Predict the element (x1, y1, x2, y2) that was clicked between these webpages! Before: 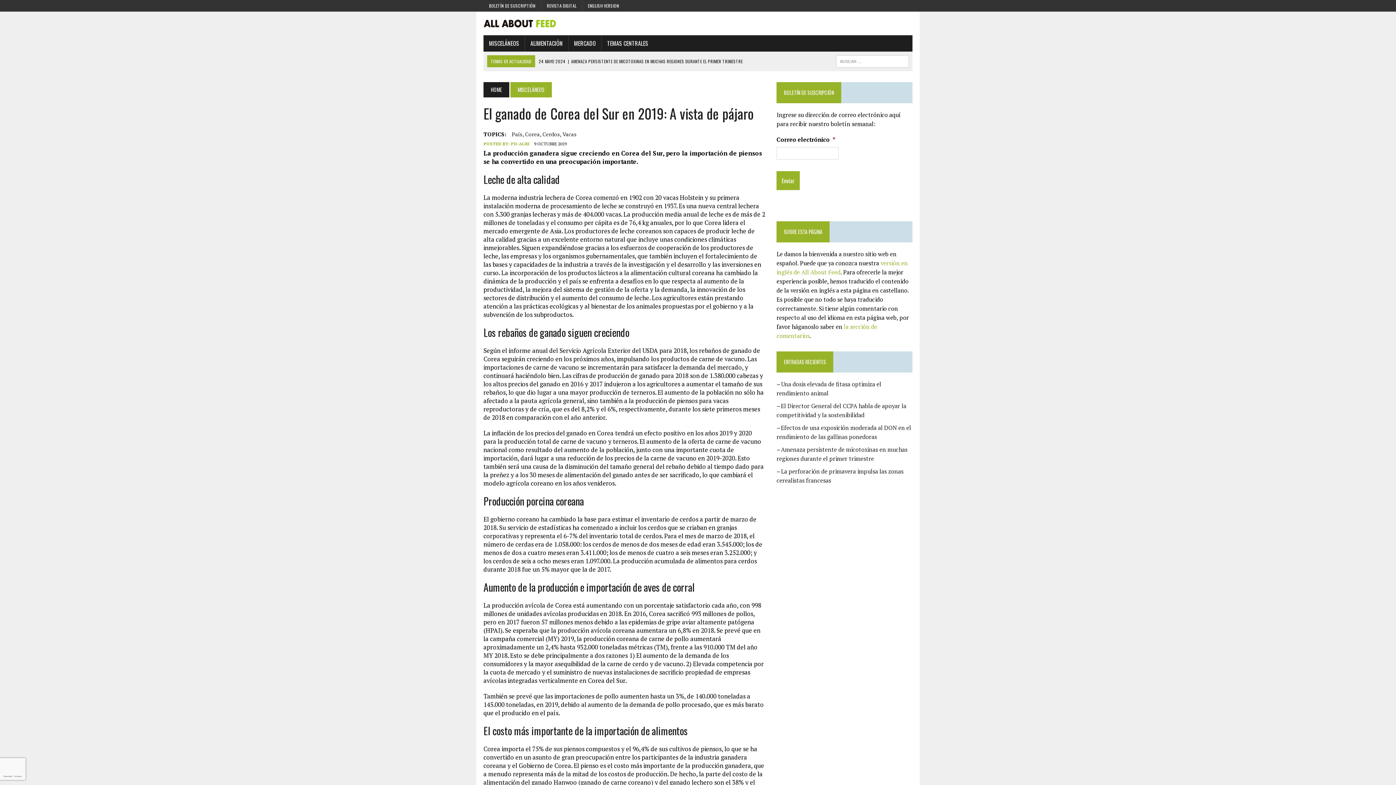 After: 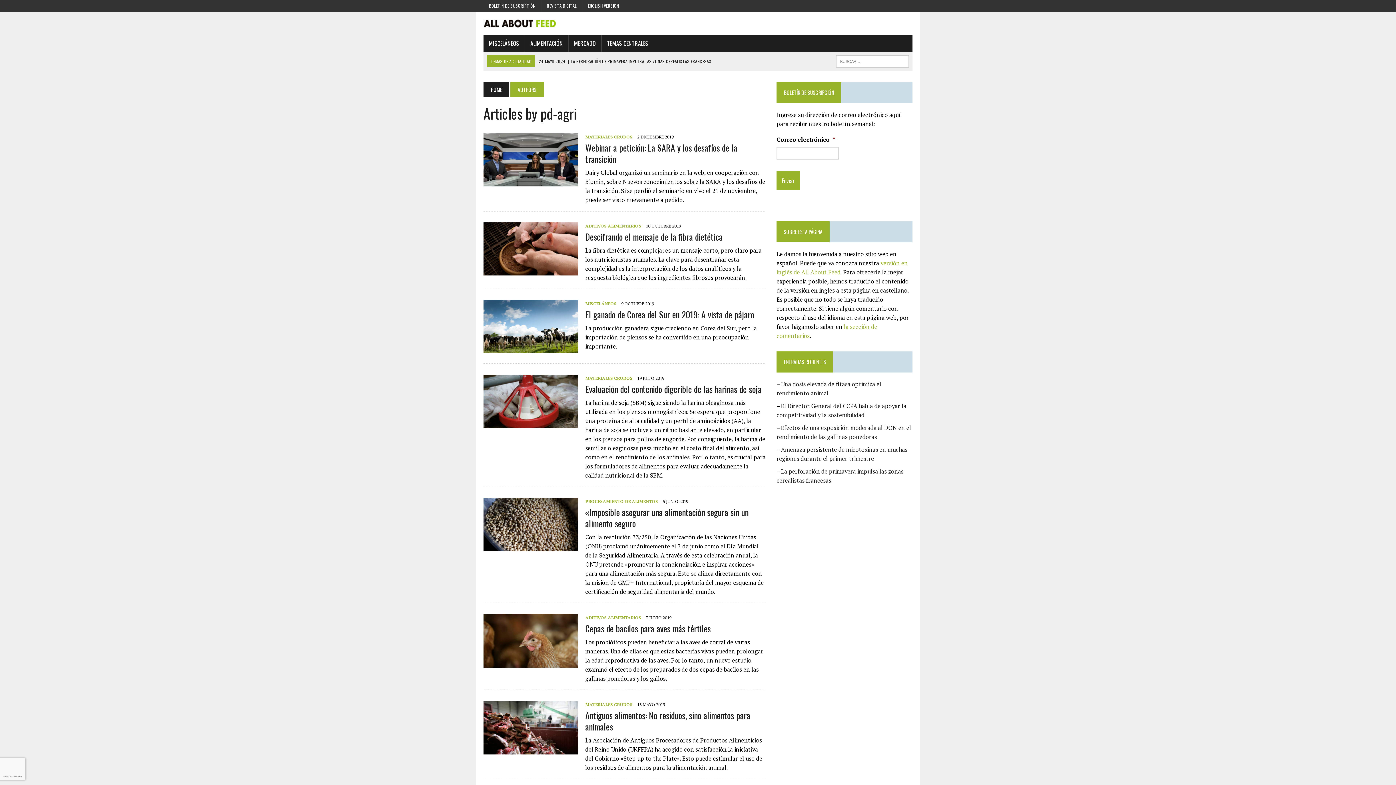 Action: bbox: (510, 141, 529, 146) label: PD-AGRI